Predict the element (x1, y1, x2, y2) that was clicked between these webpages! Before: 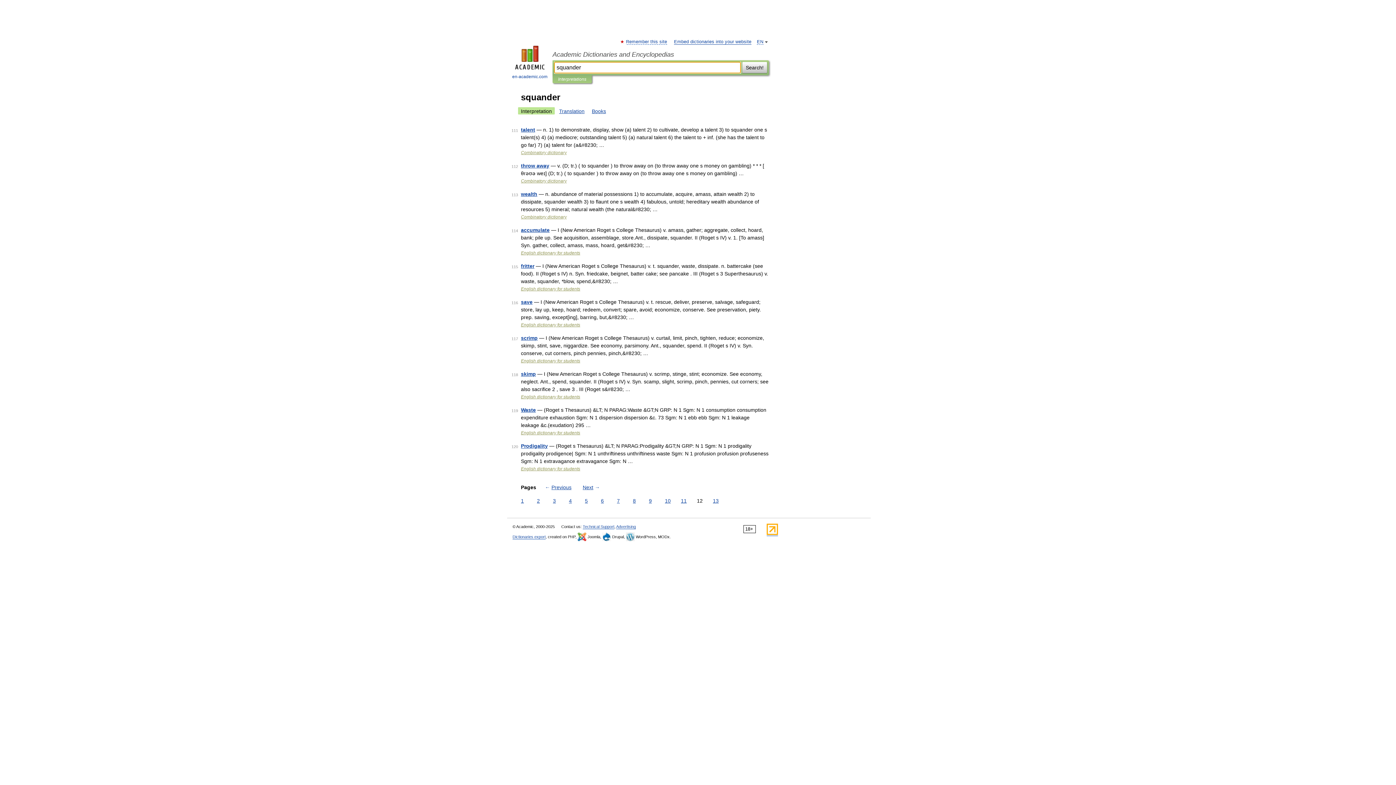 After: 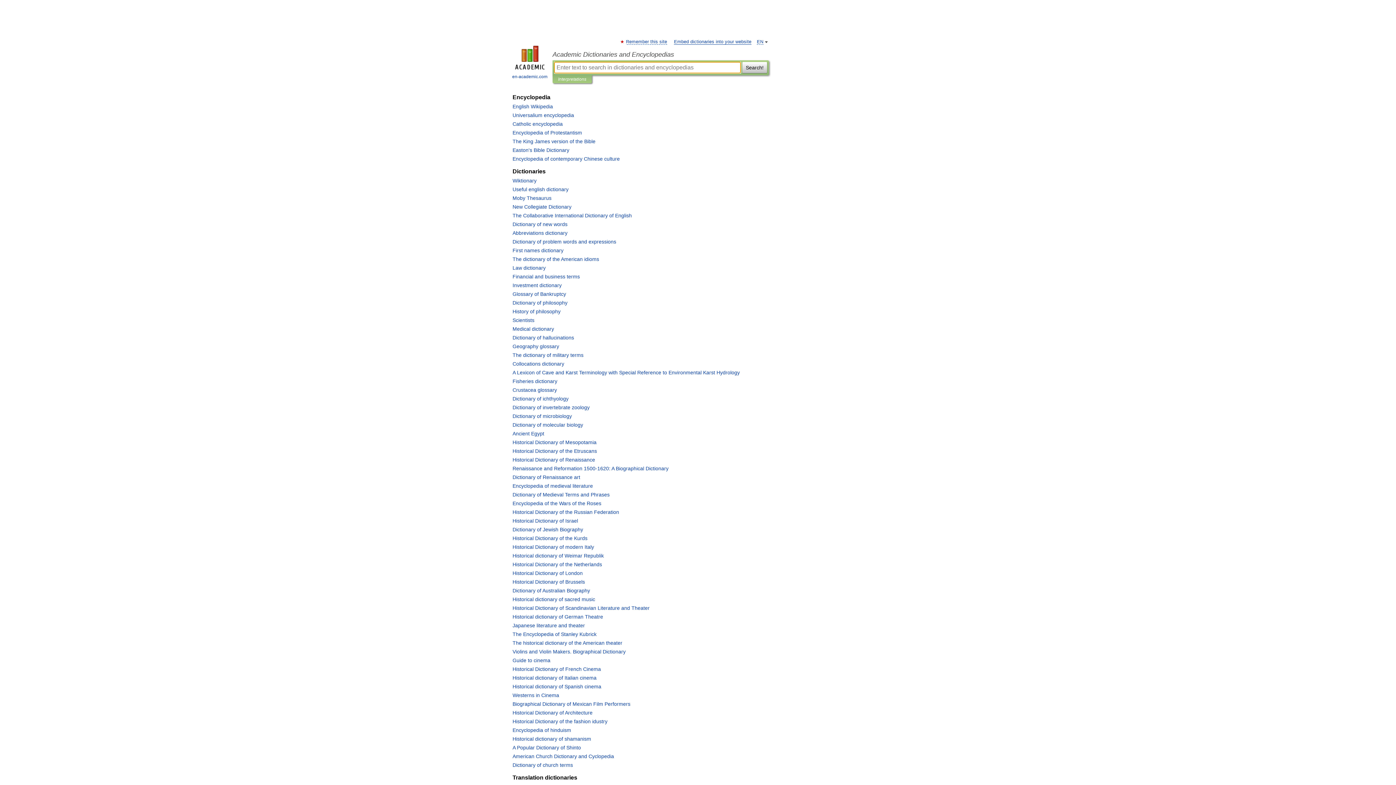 Action: label: Academic Dictionaries and Encyclopedias bbox: (552, 50, 769, 58)